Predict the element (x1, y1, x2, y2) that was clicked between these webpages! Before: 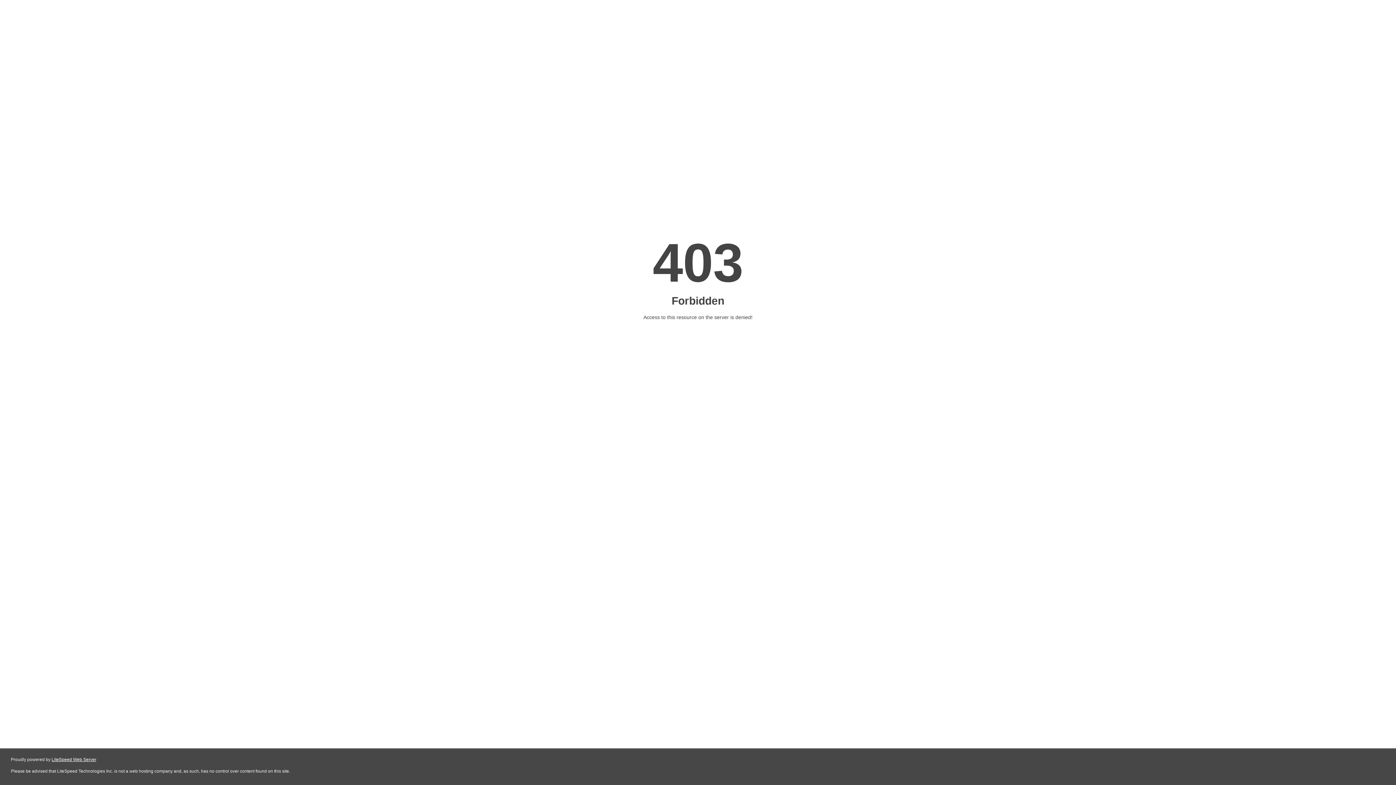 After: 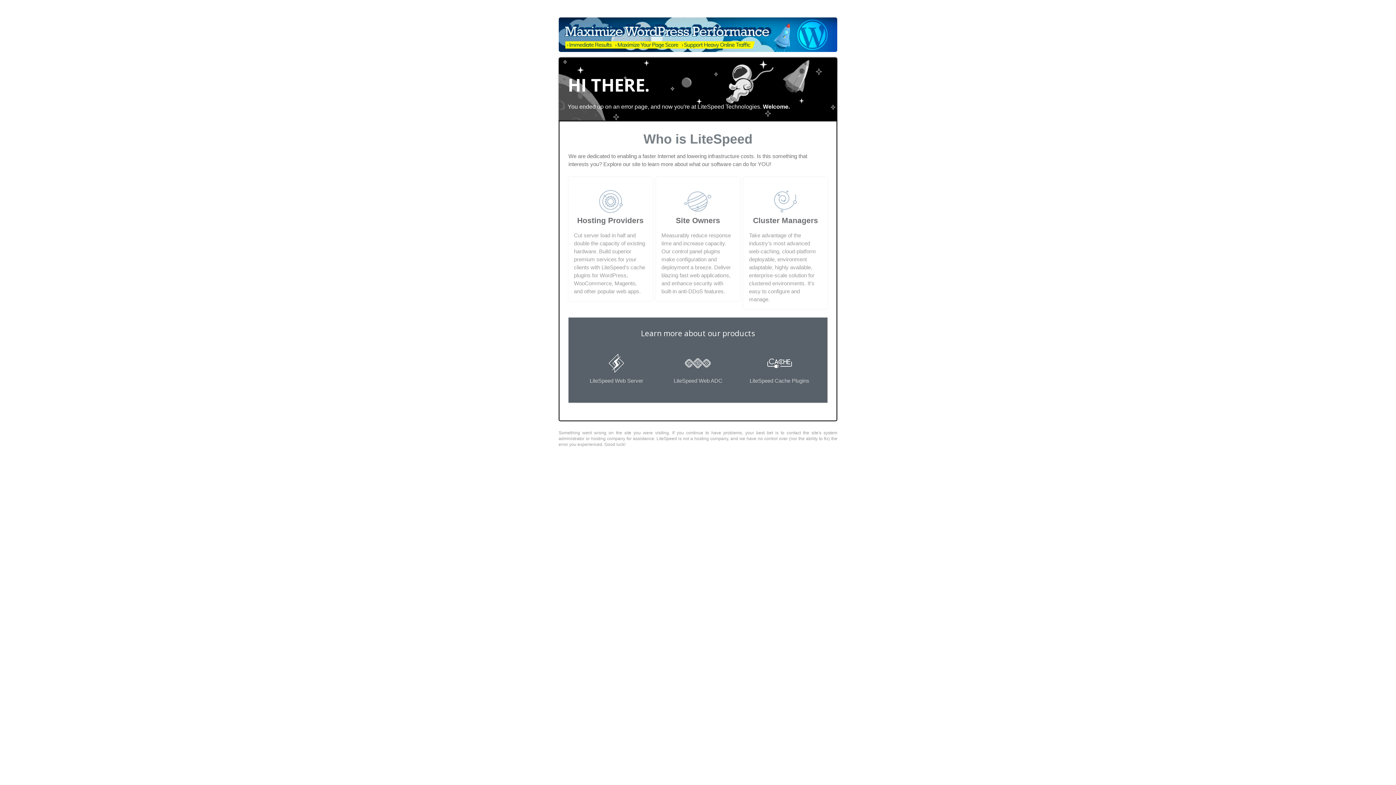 Action: bbox: (51, 757, 96, 762) label: LiteSpeed Web Server